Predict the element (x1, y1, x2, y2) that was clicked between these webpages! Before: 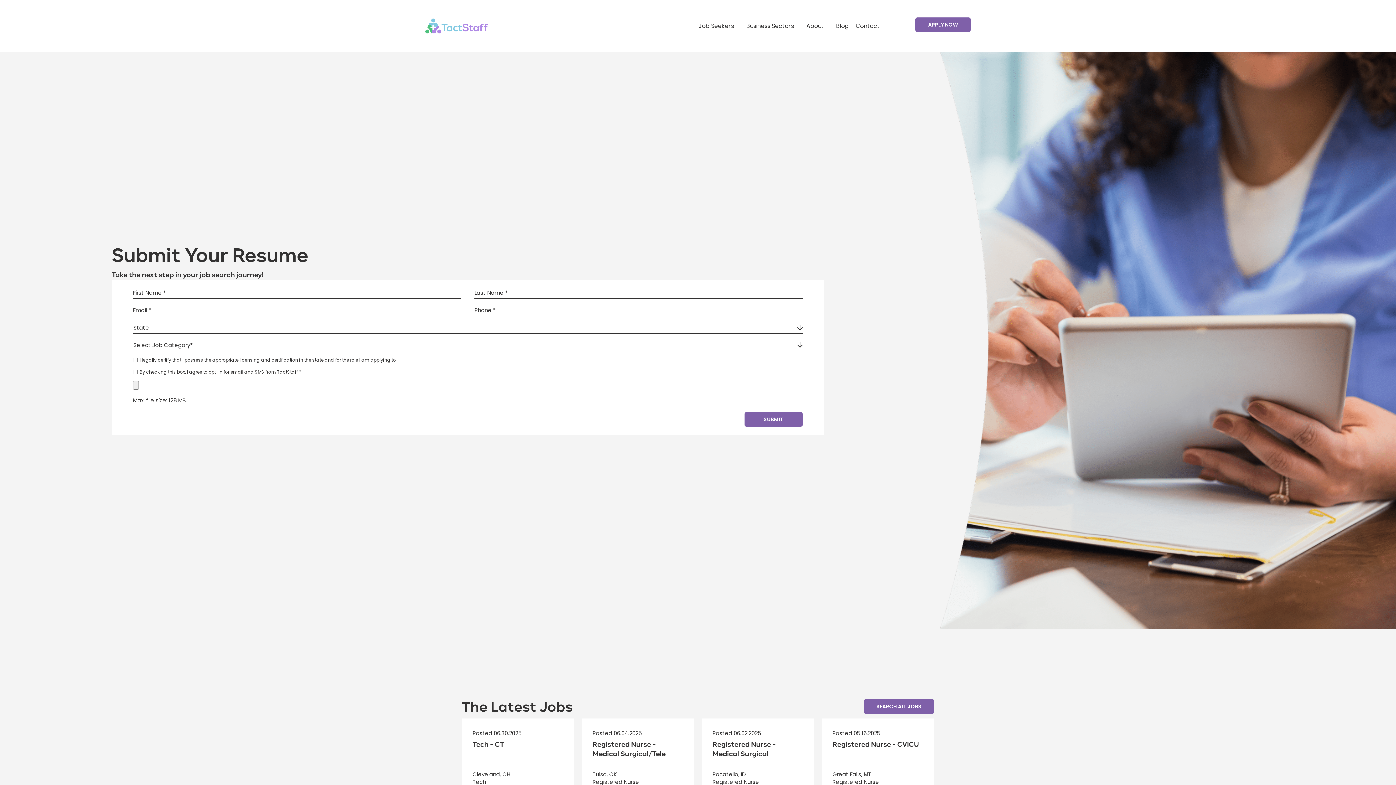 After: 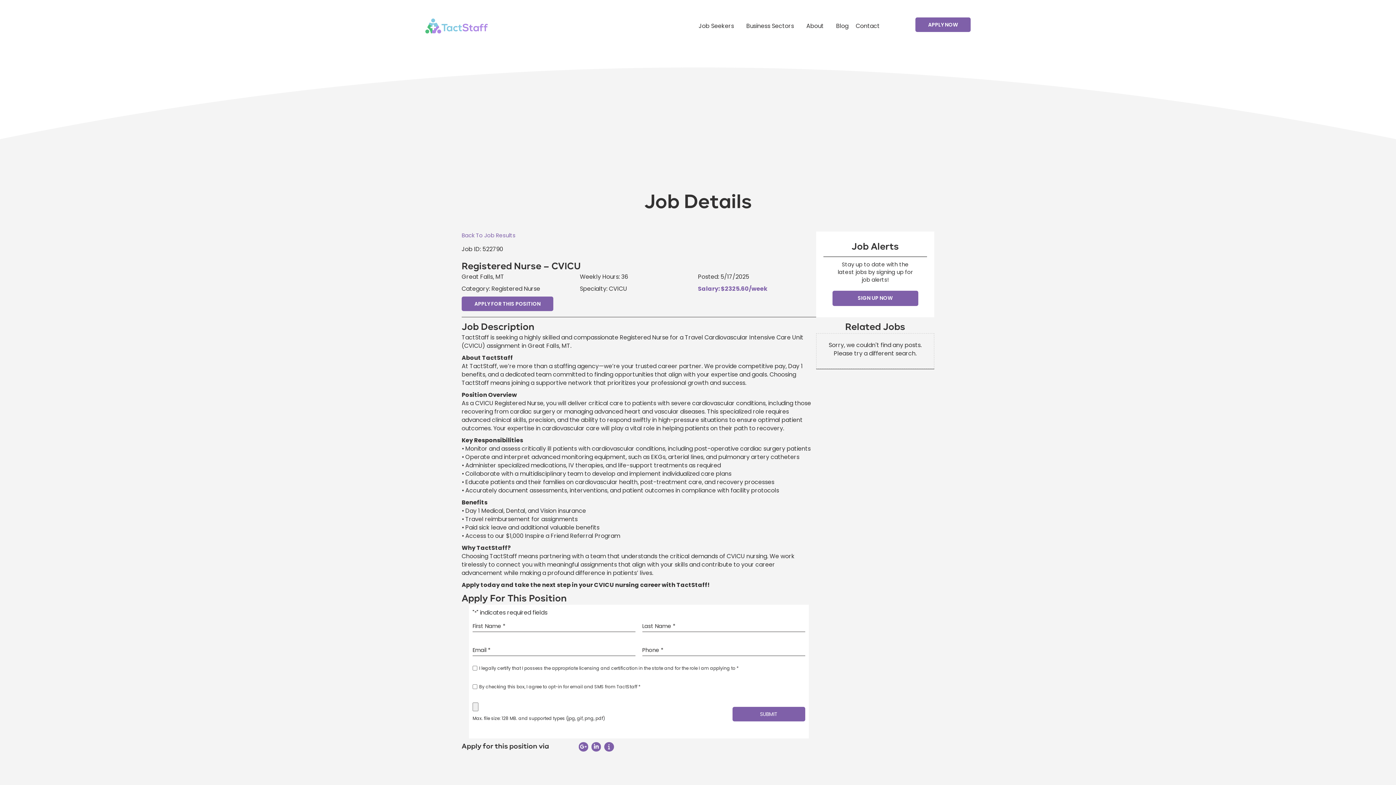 Action: label: Registered Nurse - CVICU bbox: (832, 741, 919, 748)